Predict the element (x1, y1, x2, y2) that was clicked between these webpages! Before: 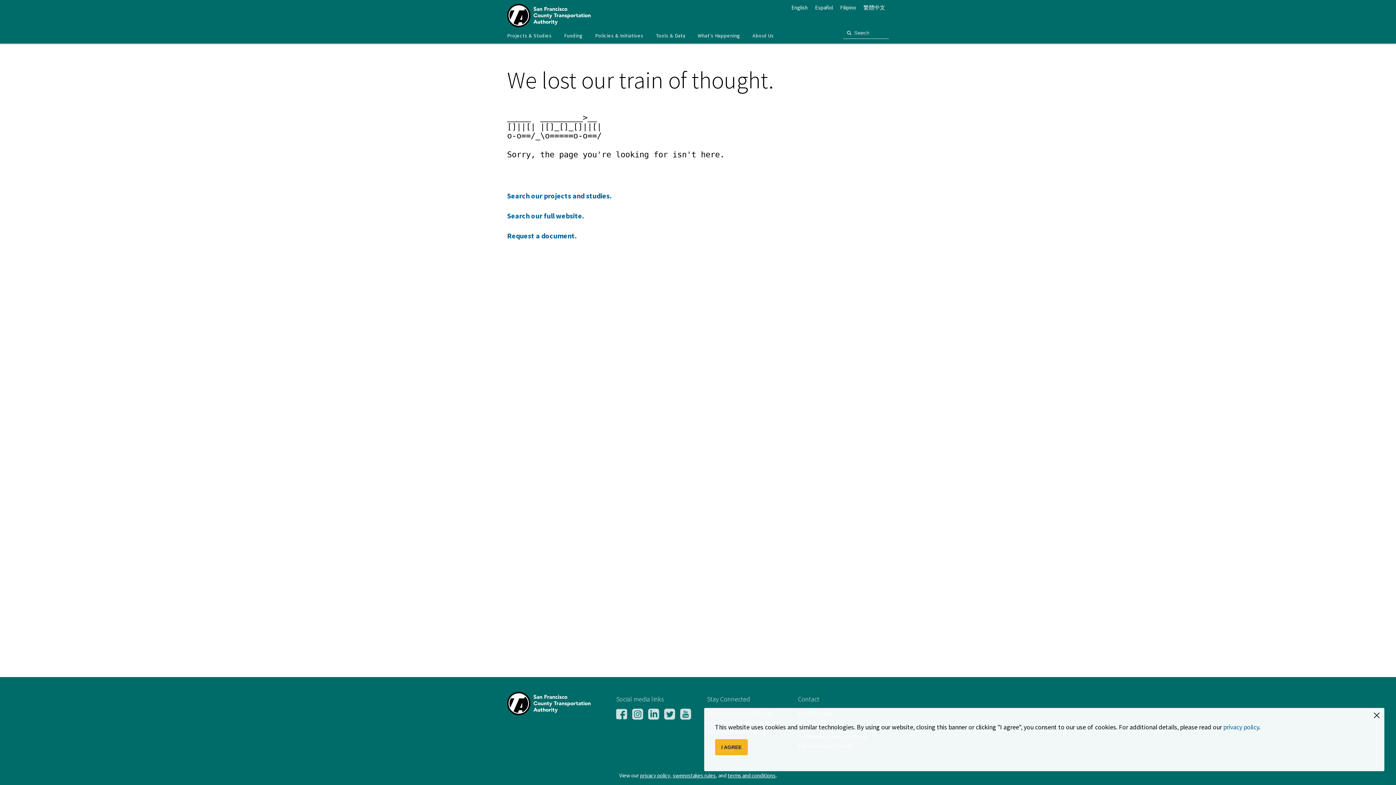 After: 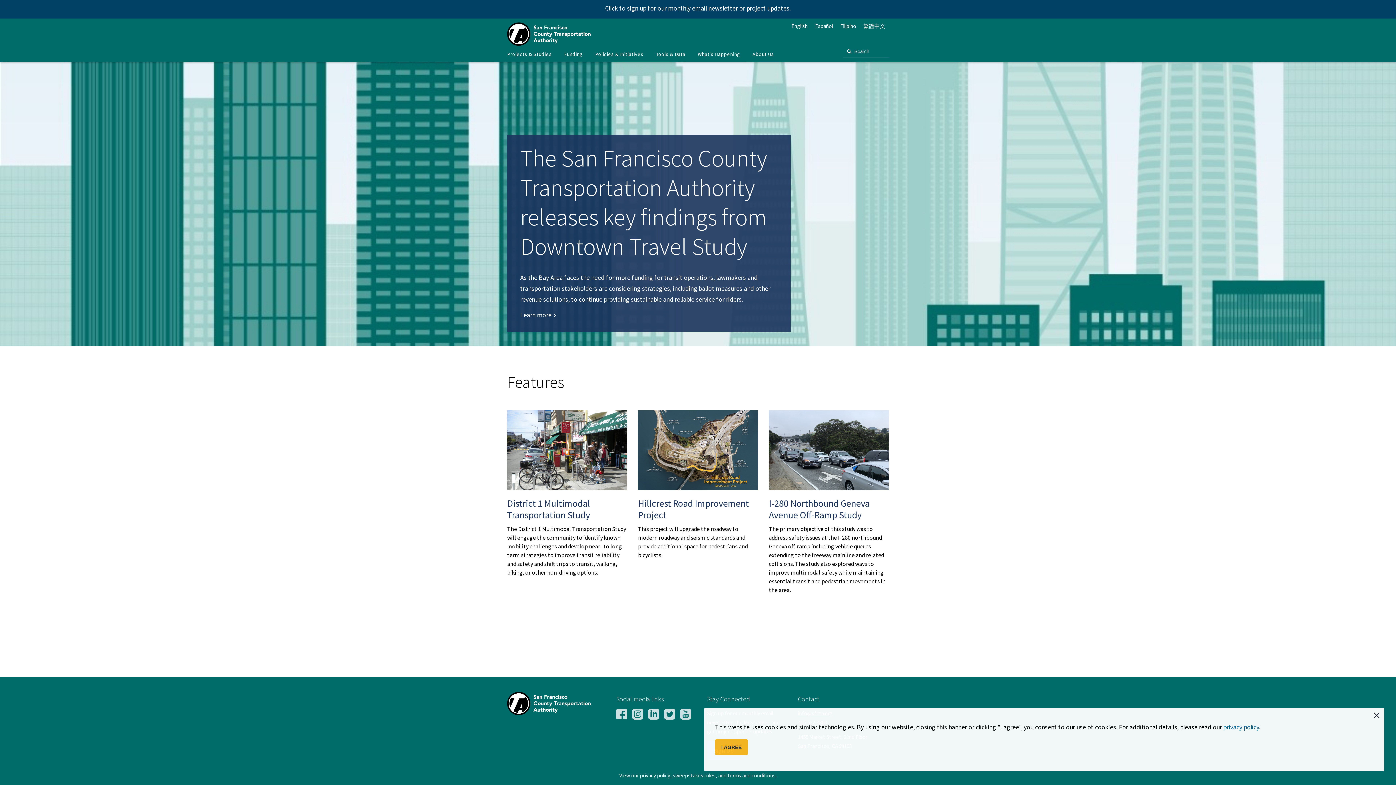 Action: bbox: (507, 692, 594, 715)